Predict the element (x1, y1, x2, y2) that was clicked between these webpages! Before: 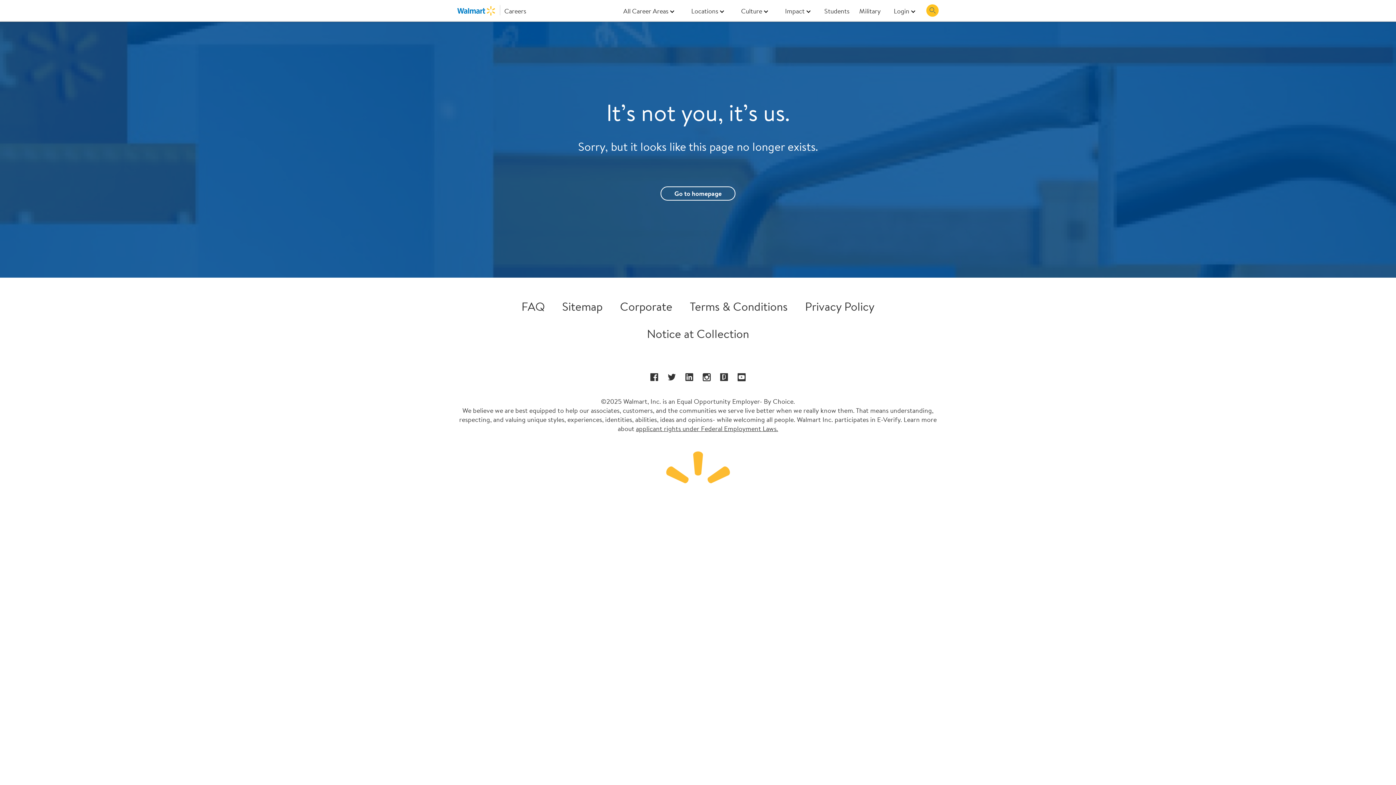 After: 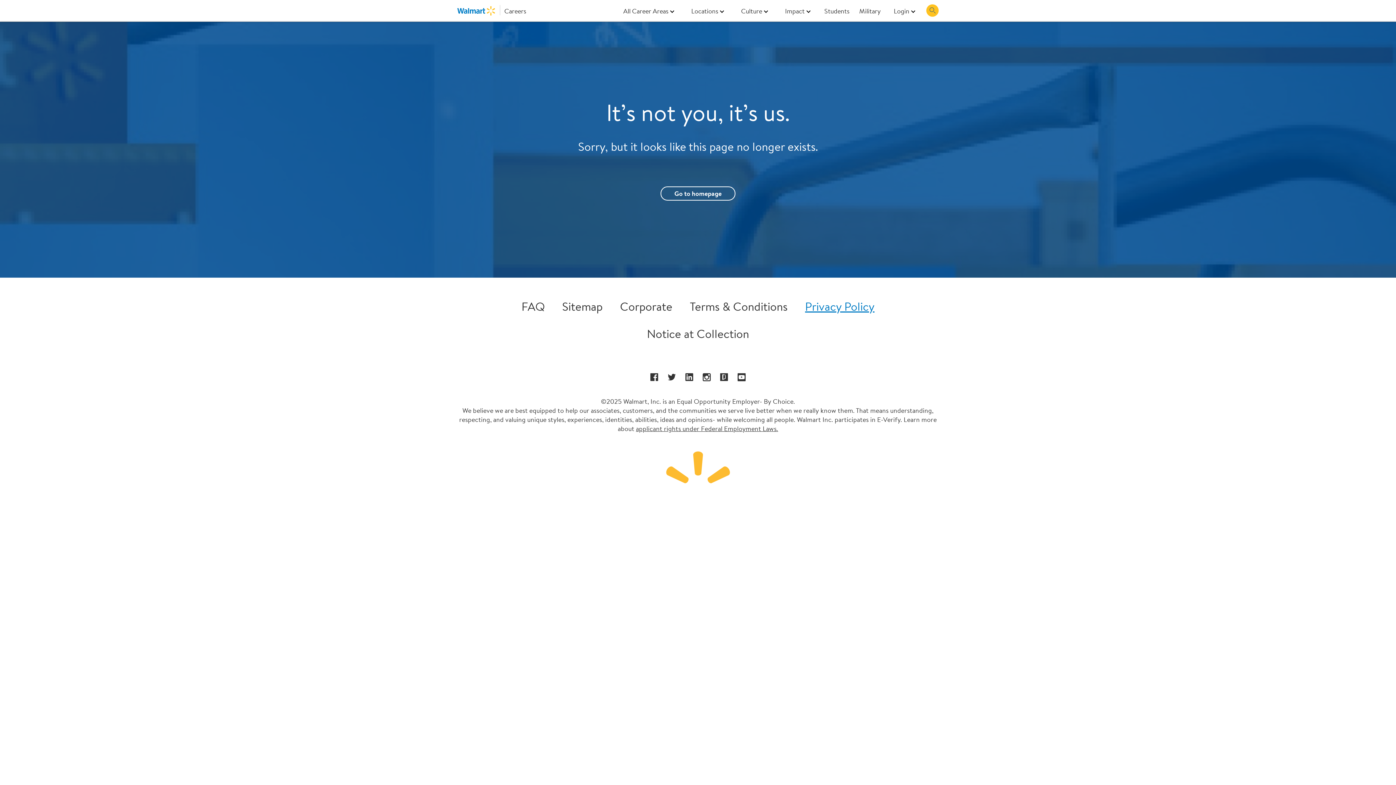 Action: label: Privacy Policy bbox: (805, 299, 874, 313)